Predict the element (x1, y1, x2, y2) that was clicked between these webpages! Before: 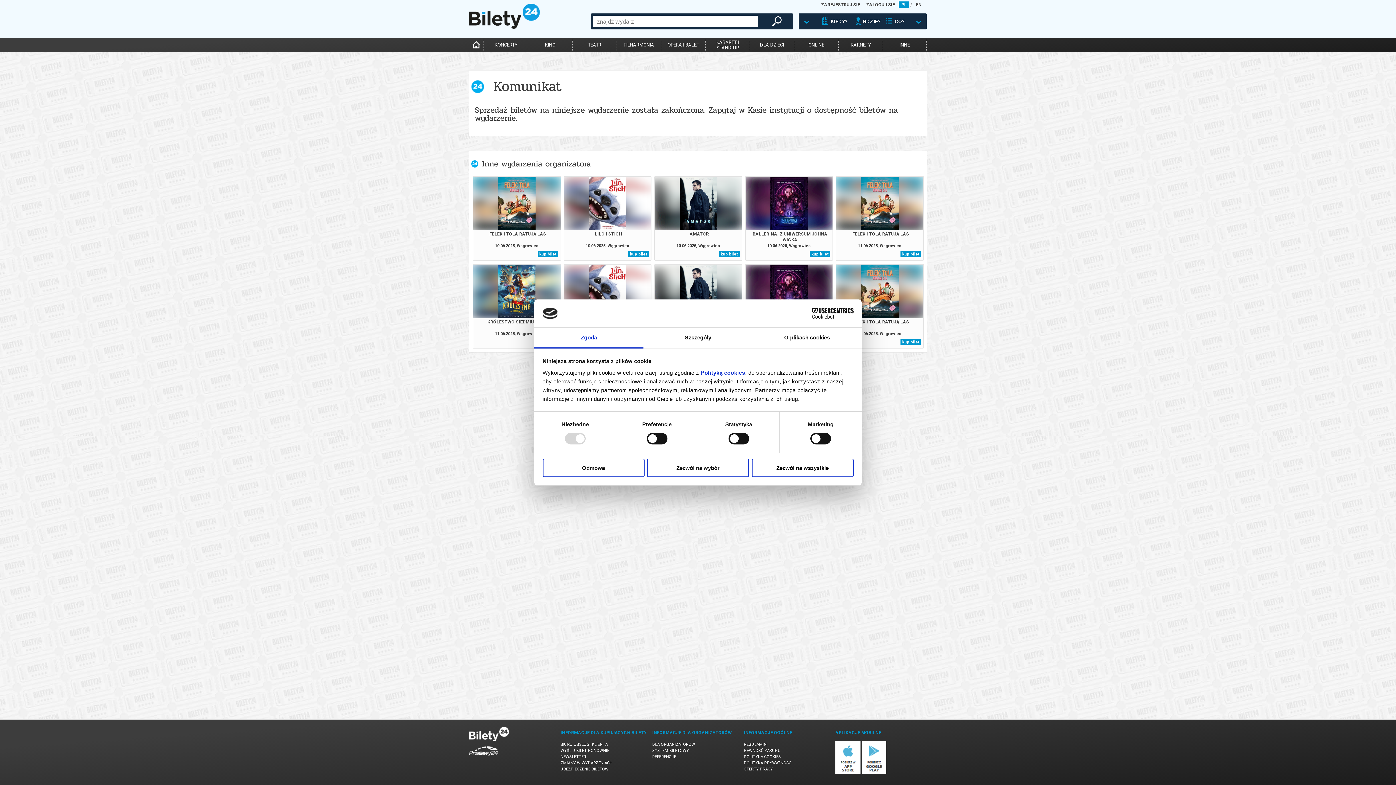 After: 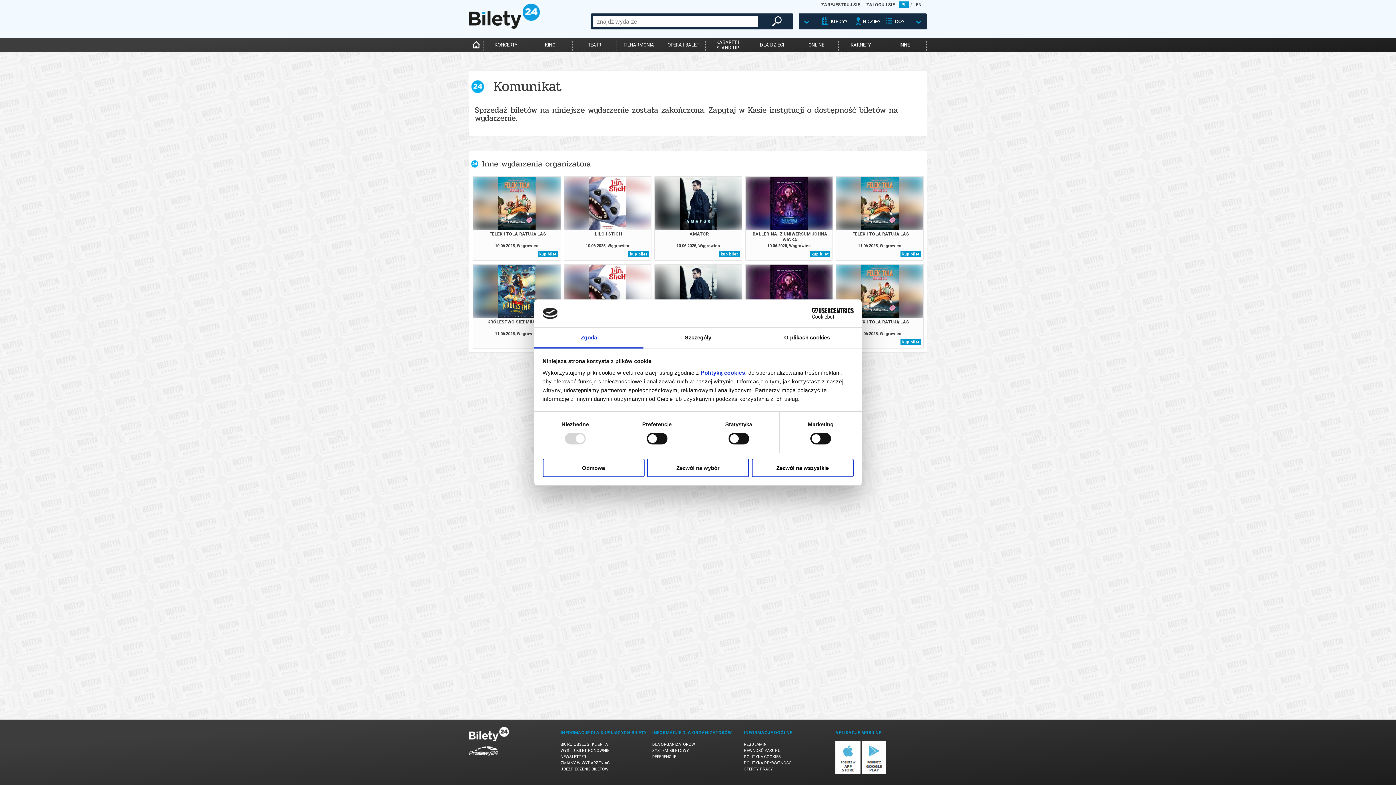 Action: label: Cookiebot - opens in a new window bbox: (790, 308, 853, 319)